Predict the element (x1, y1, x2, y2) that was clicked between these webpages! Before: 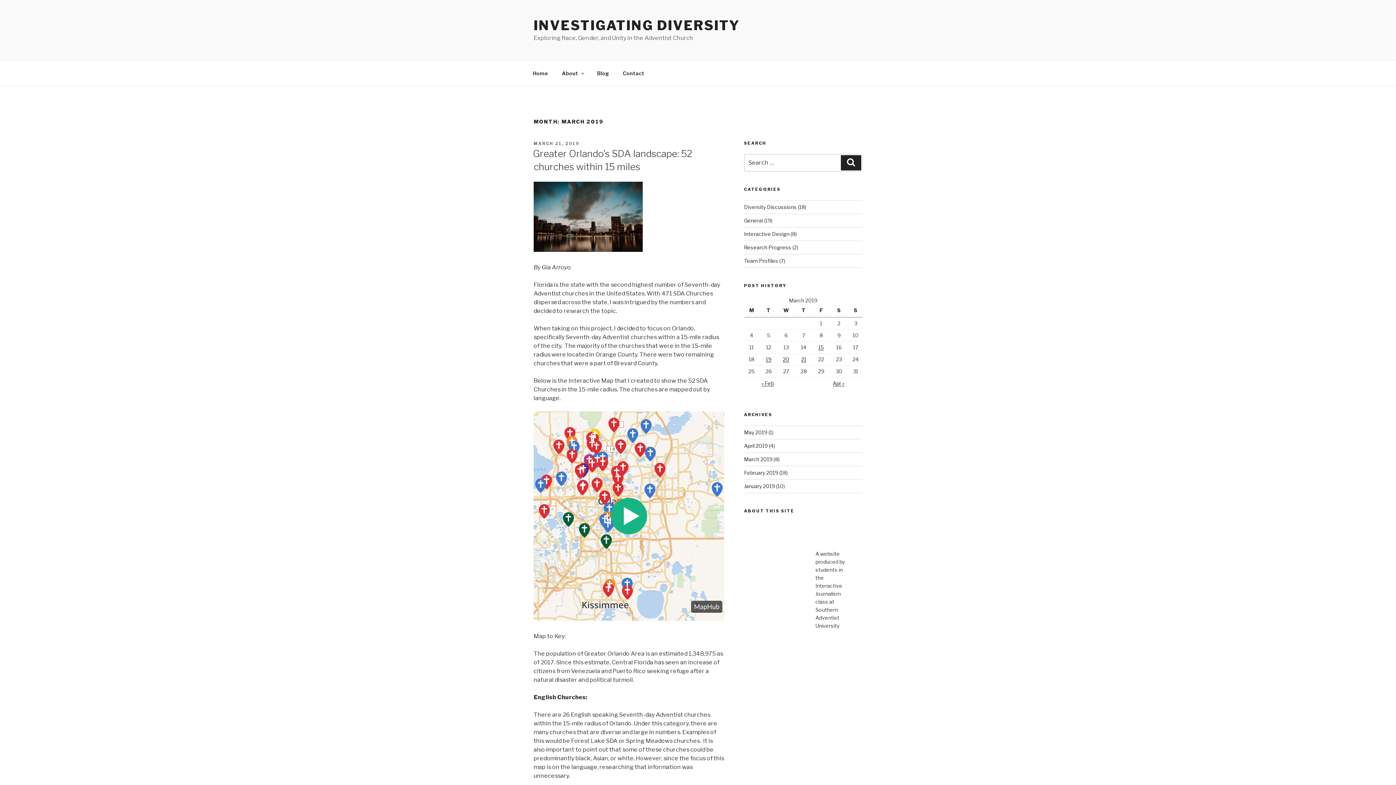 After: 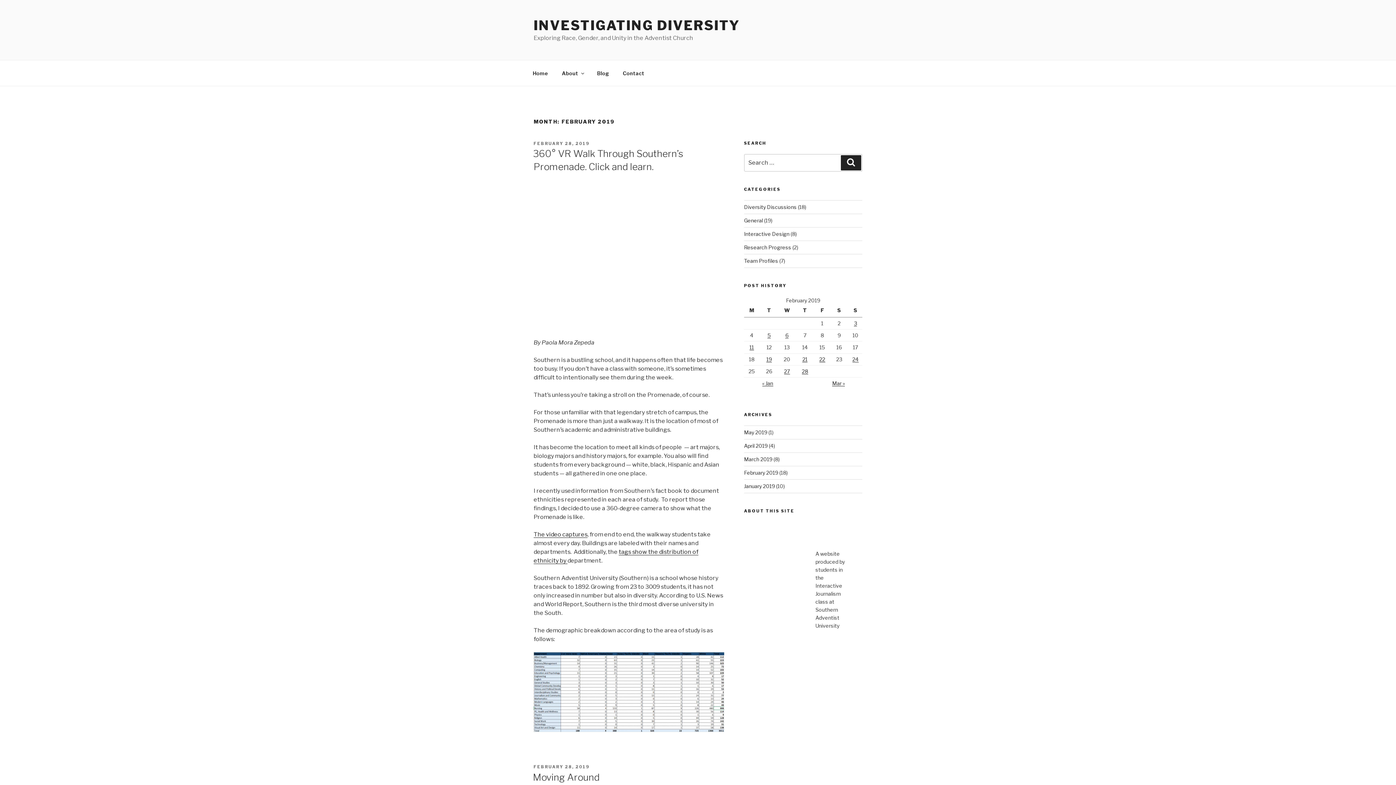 Action: label: « Feb bbox: (761, 380, 774, 386)